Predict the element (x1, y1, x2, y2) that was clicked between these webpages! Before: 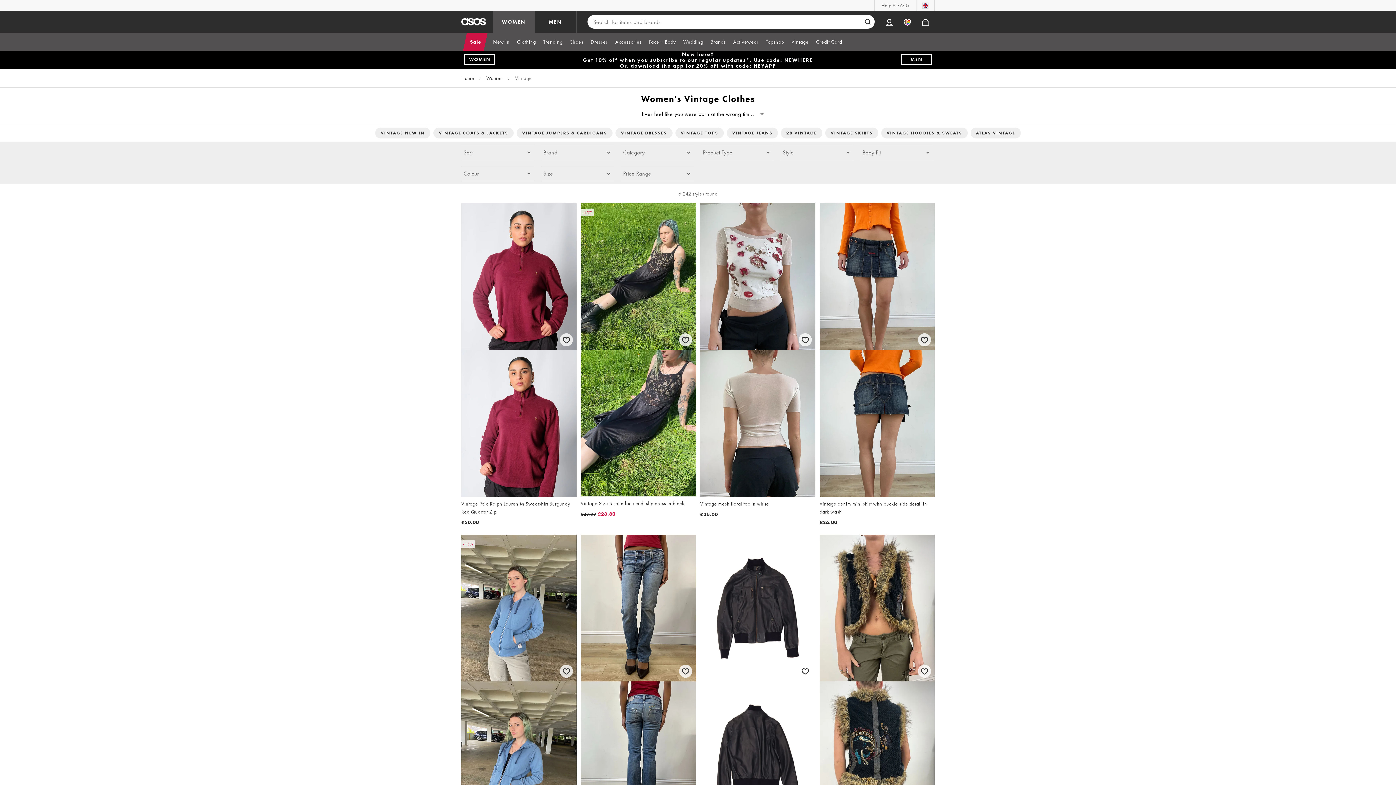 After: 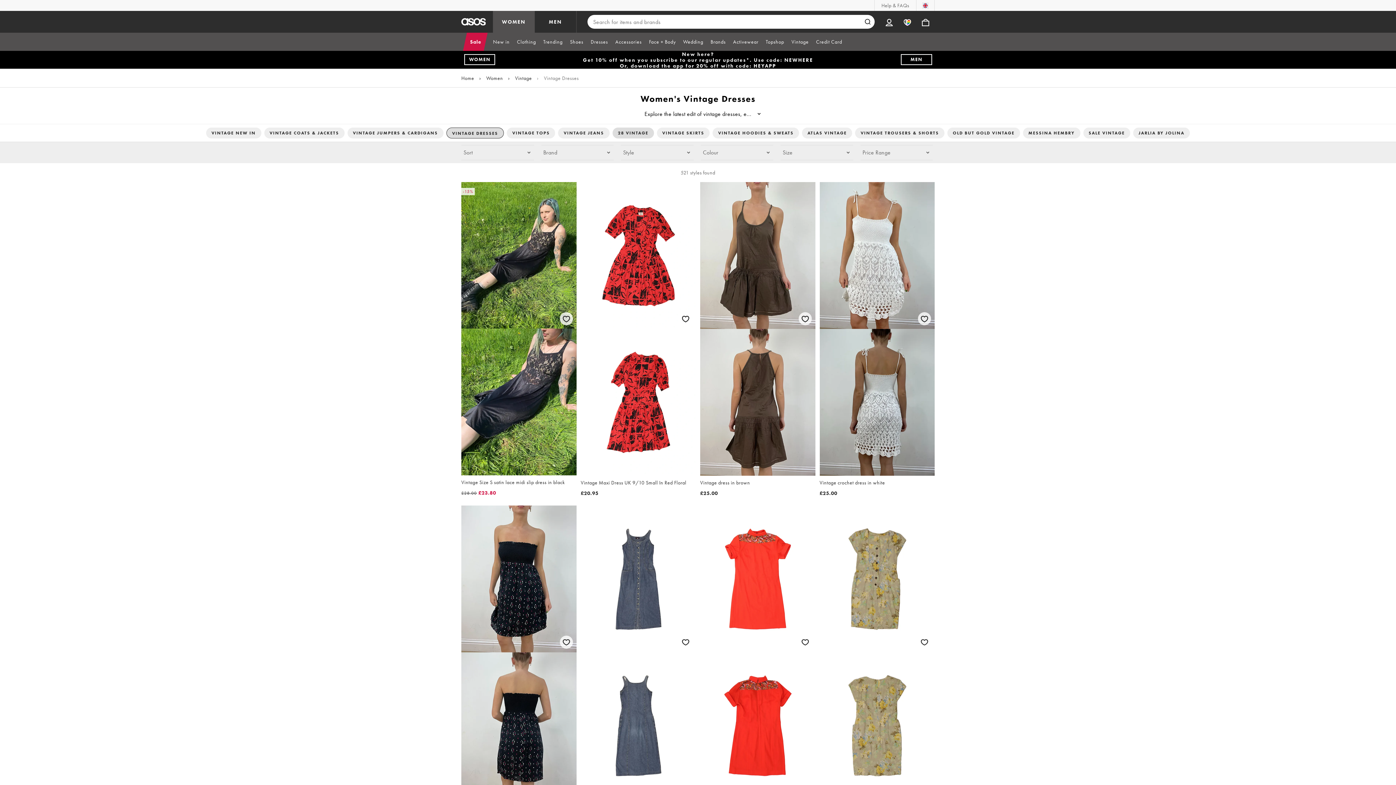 Action: label: VINTAGE DRESSES bbox: (615, 127, 672, 138)